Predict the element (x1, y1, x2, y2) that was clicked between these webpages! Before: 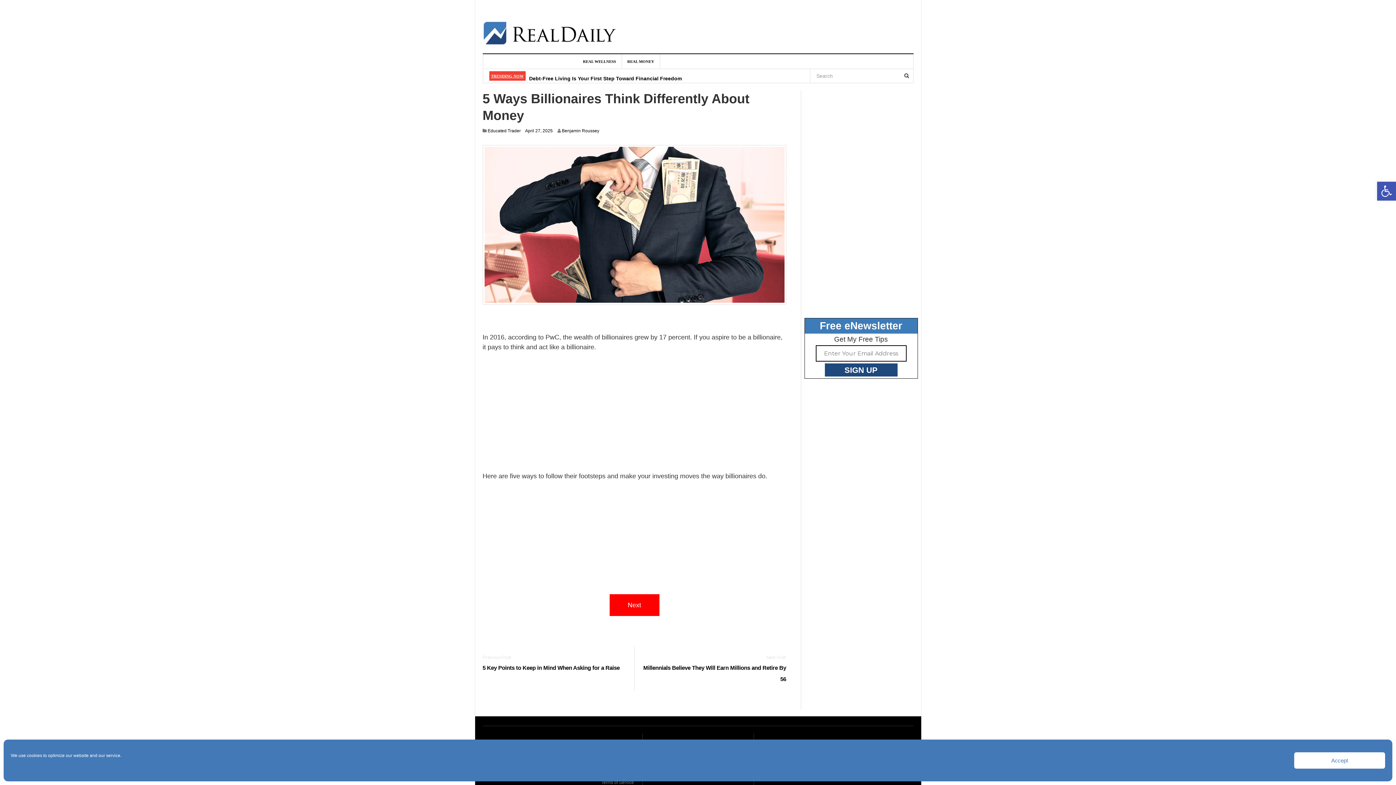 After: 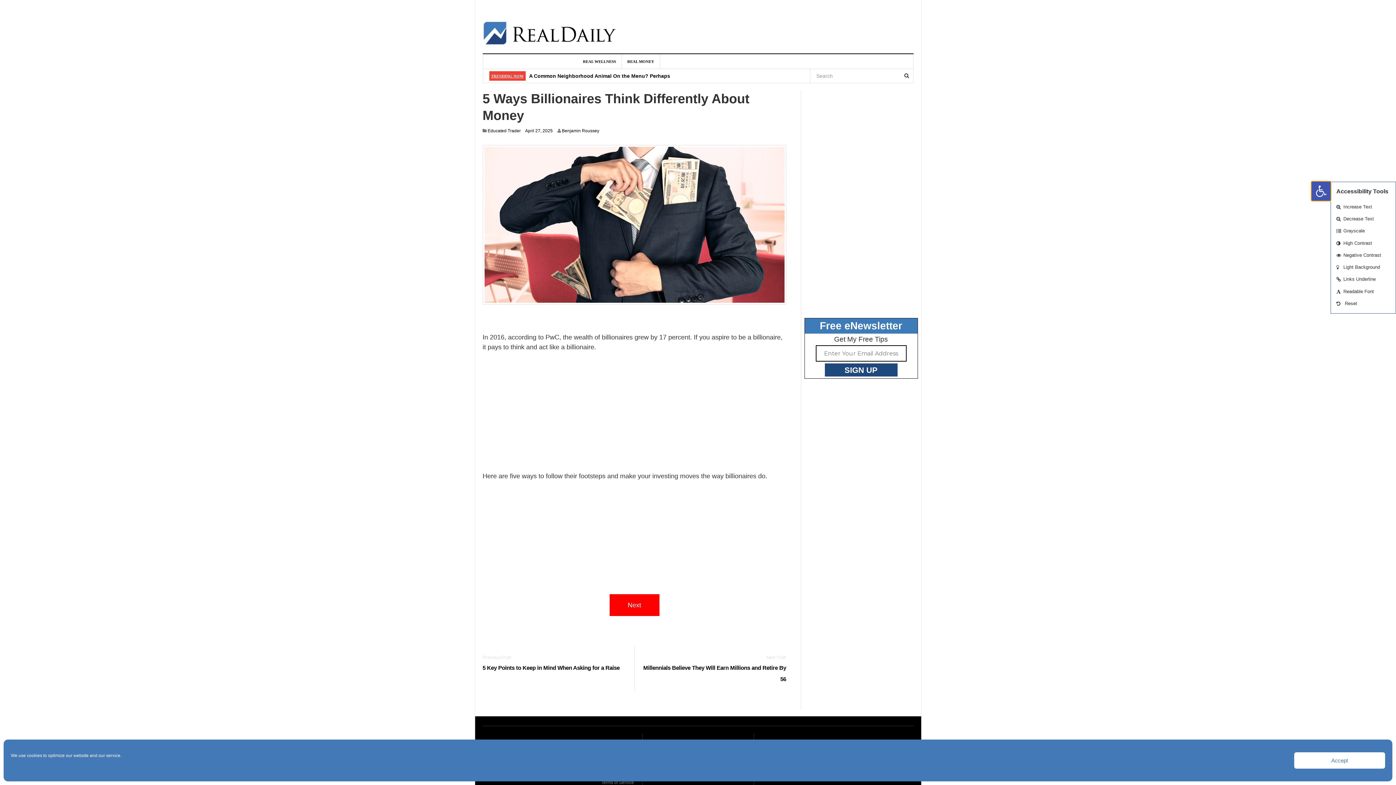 Action: label: Open toolbar bbox: (1377, 181, 1396, 200)